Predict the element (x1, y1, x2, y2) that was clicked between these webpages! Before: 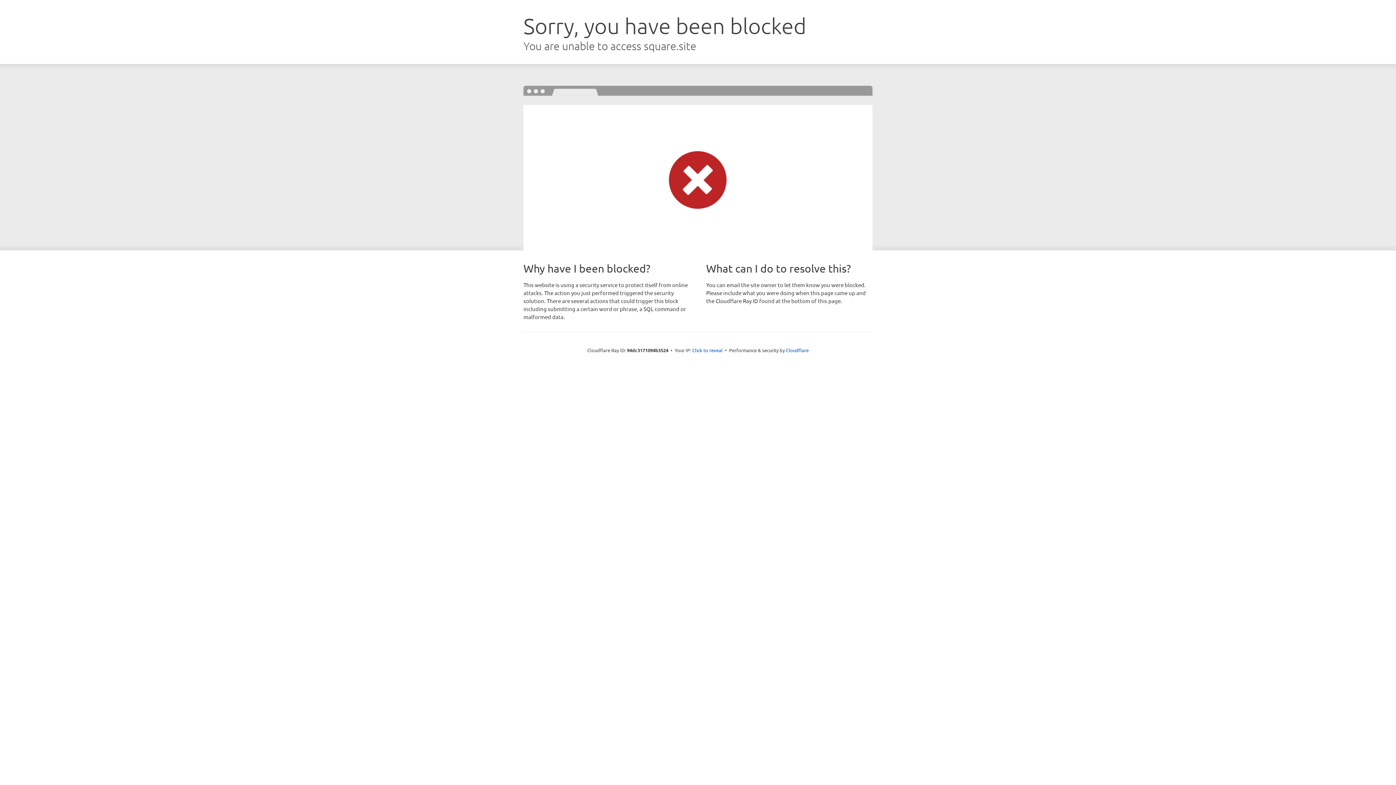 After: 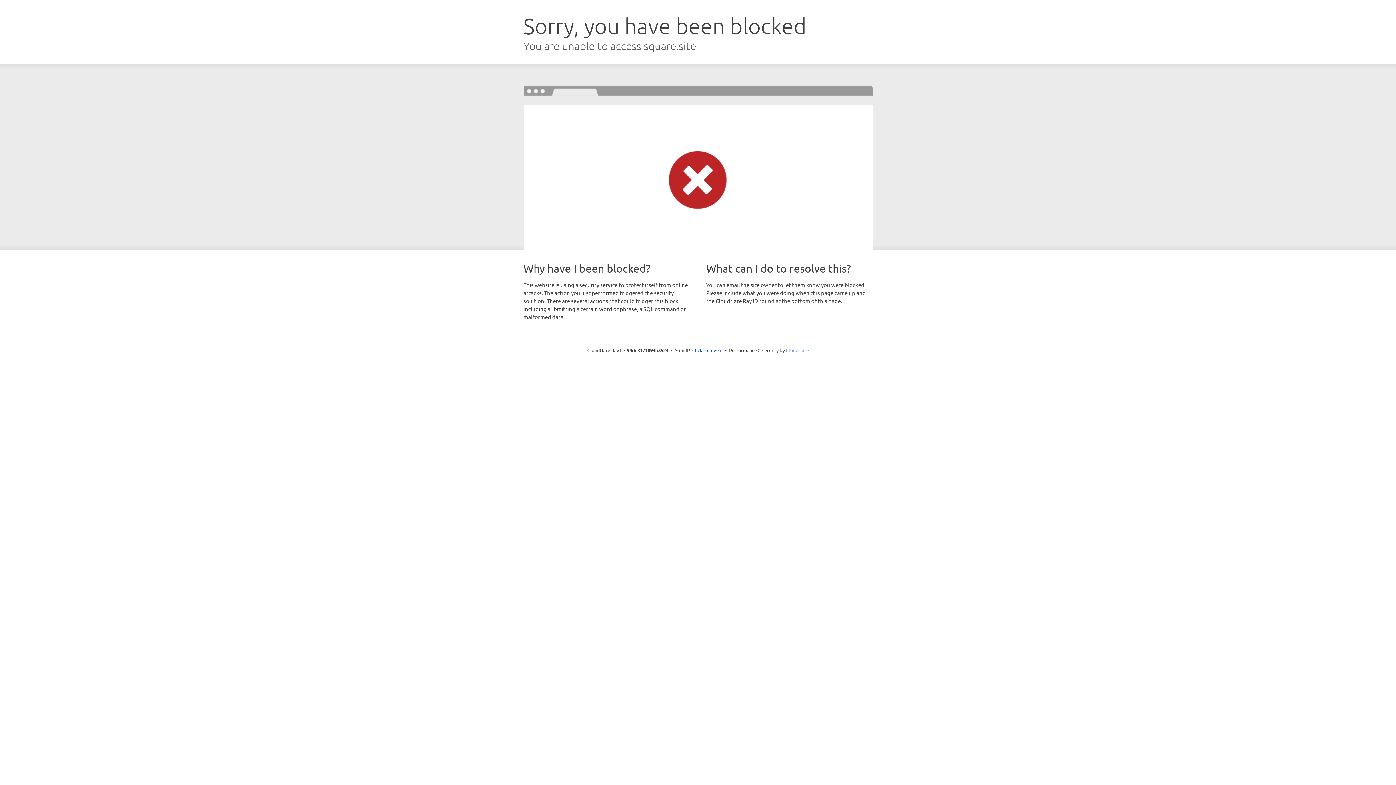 Action: bbox: (786, 347, 808, 353) label: Cloudflare